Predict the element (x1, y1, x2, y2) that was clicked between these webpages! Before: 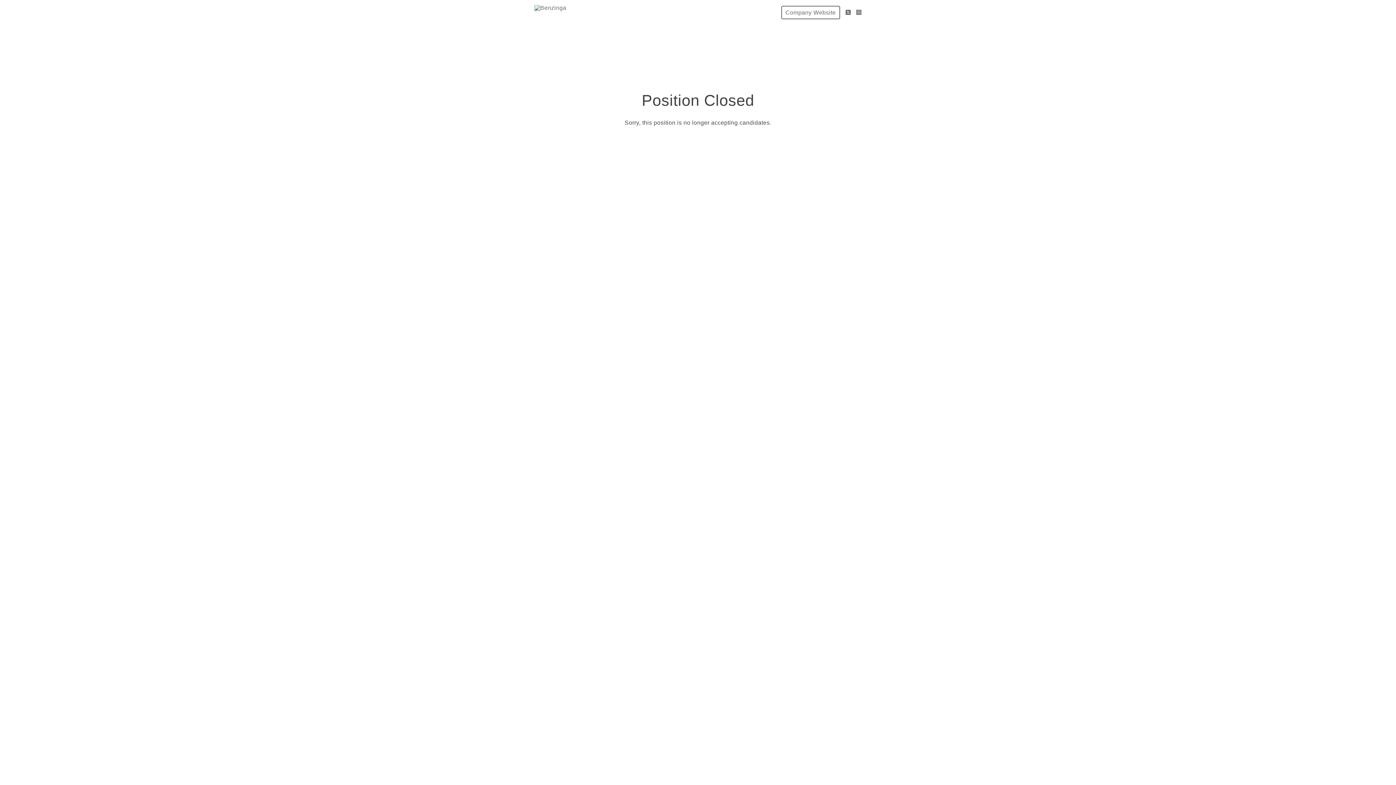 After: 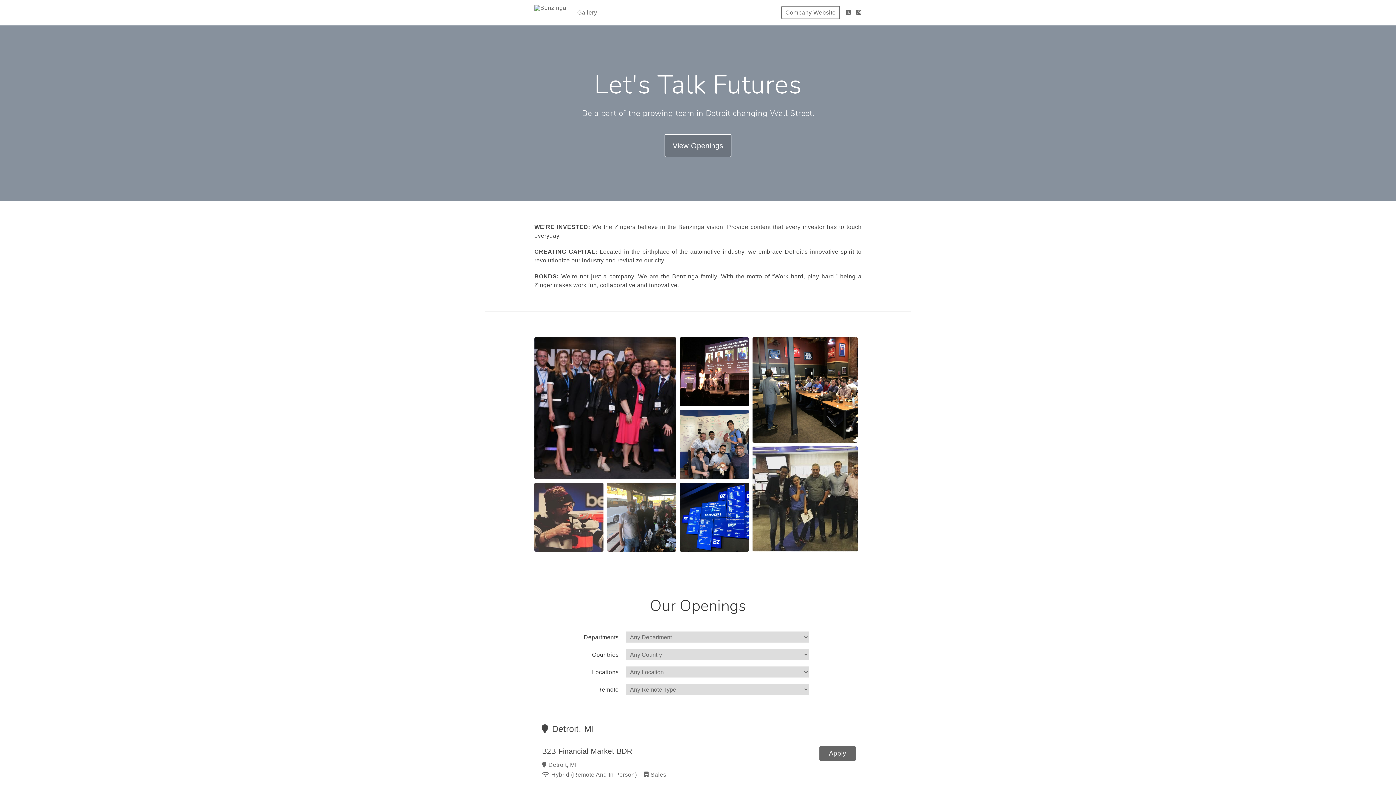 Action: bbox: (534, 0, 566, 25)